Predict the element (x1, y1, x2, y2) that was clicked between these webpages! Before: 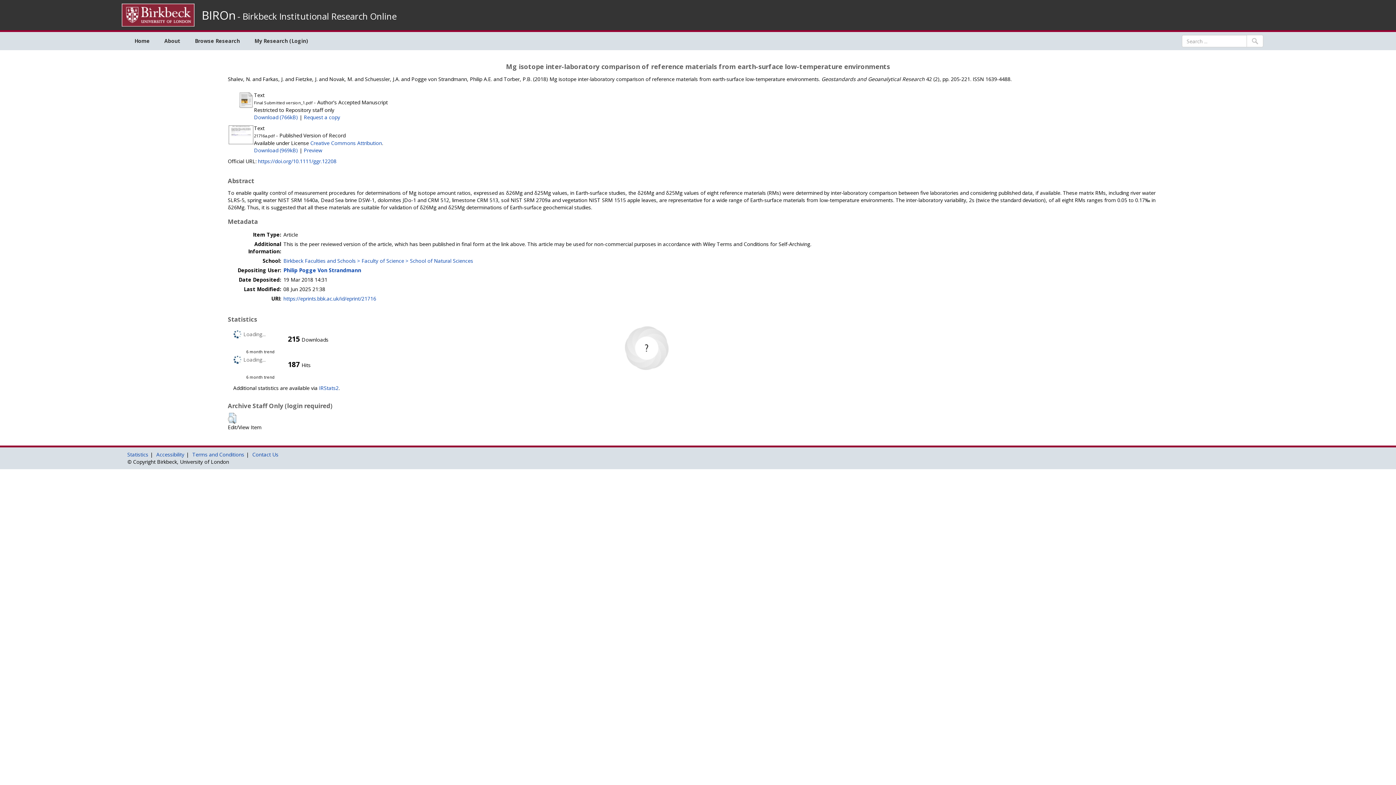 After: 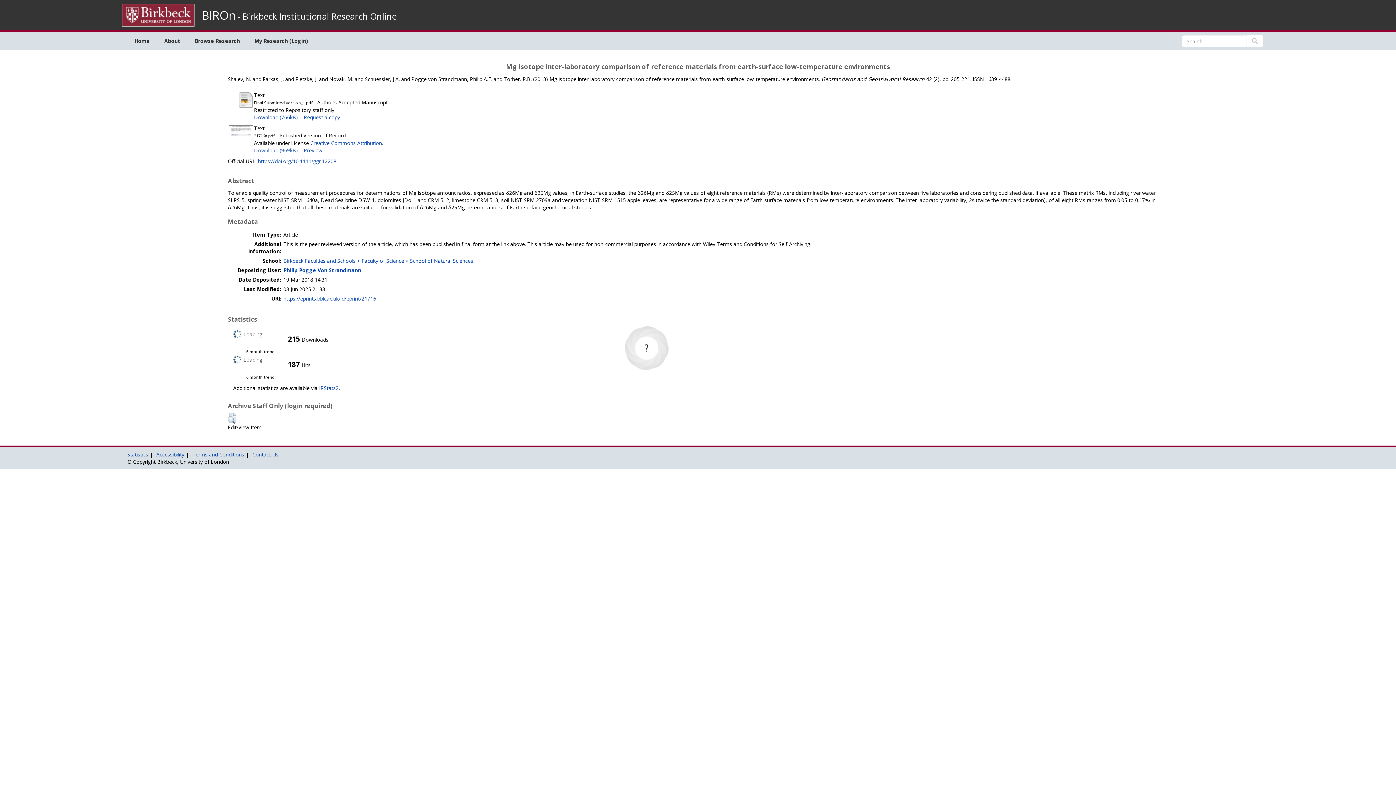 Action: bbox: (254, 146, 298, 153) label: Download (969kB)